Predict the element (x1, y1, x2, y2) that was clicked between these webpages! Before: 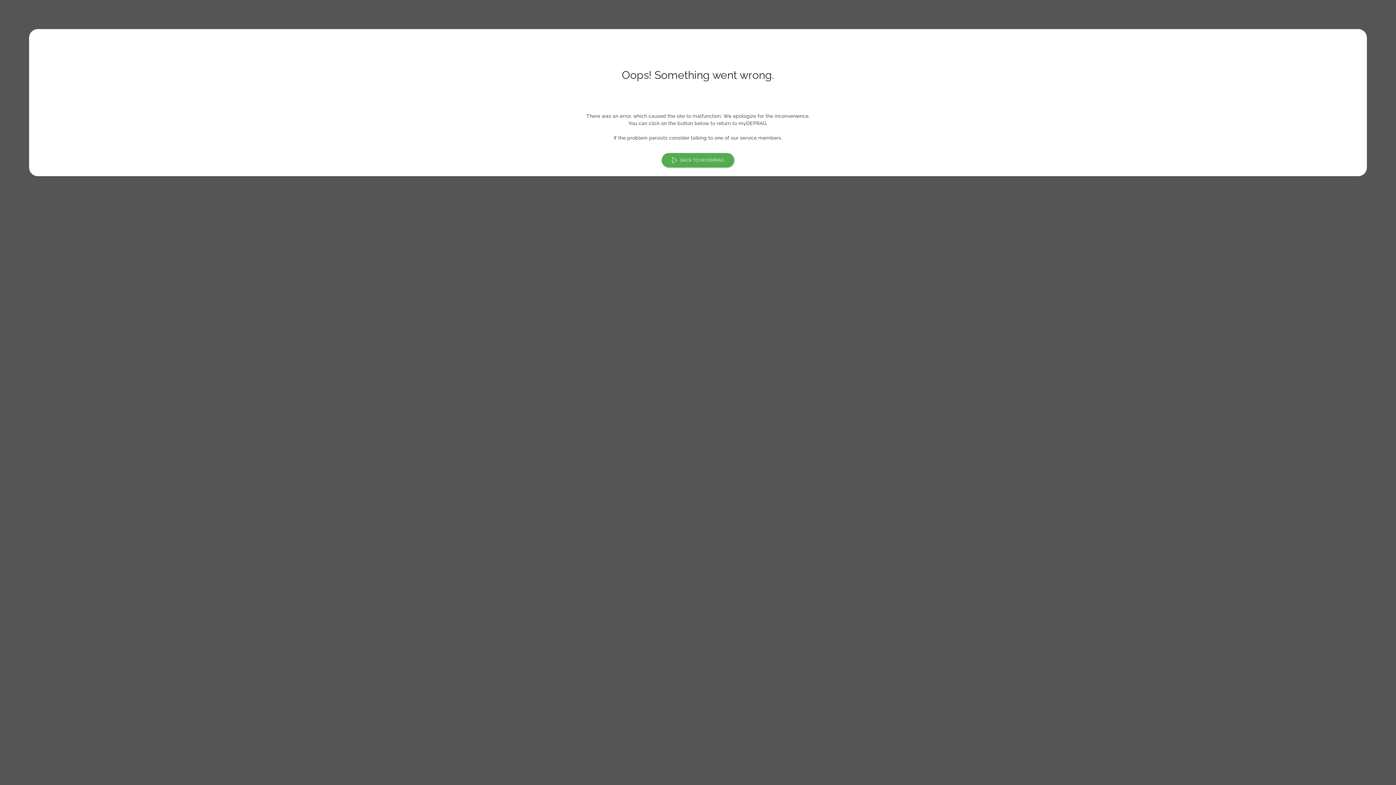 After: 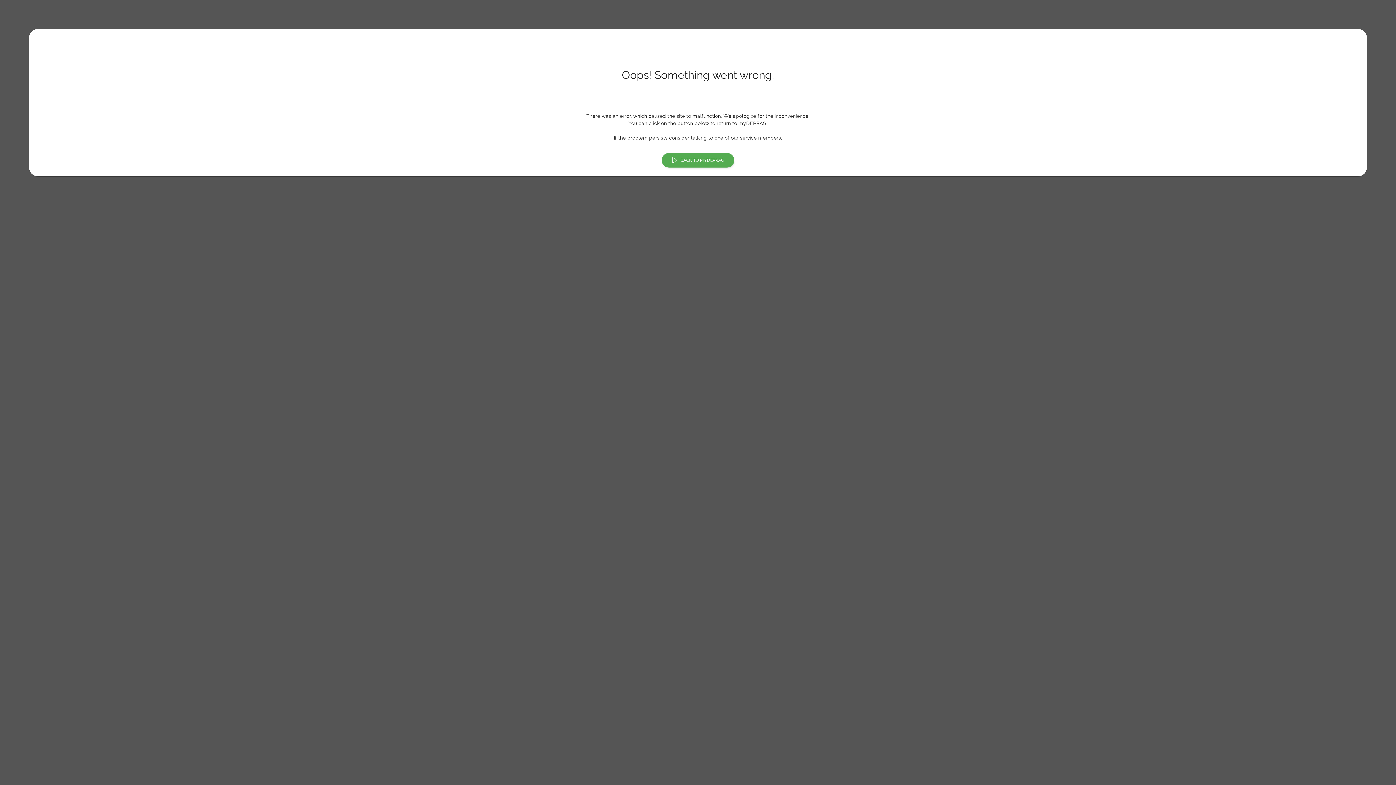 Action: label: BACK TO MYDEPRAG bbox: (661, 153, 734, 167)